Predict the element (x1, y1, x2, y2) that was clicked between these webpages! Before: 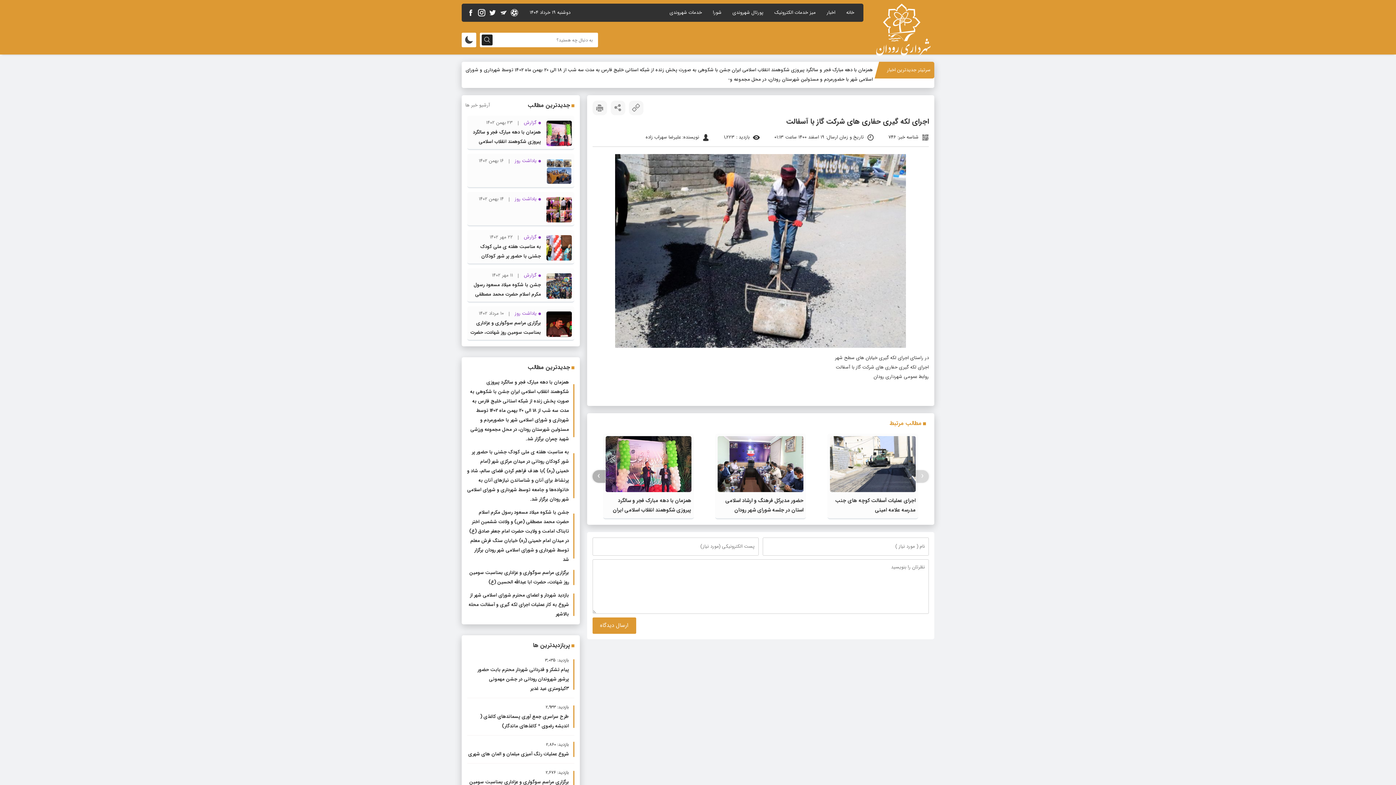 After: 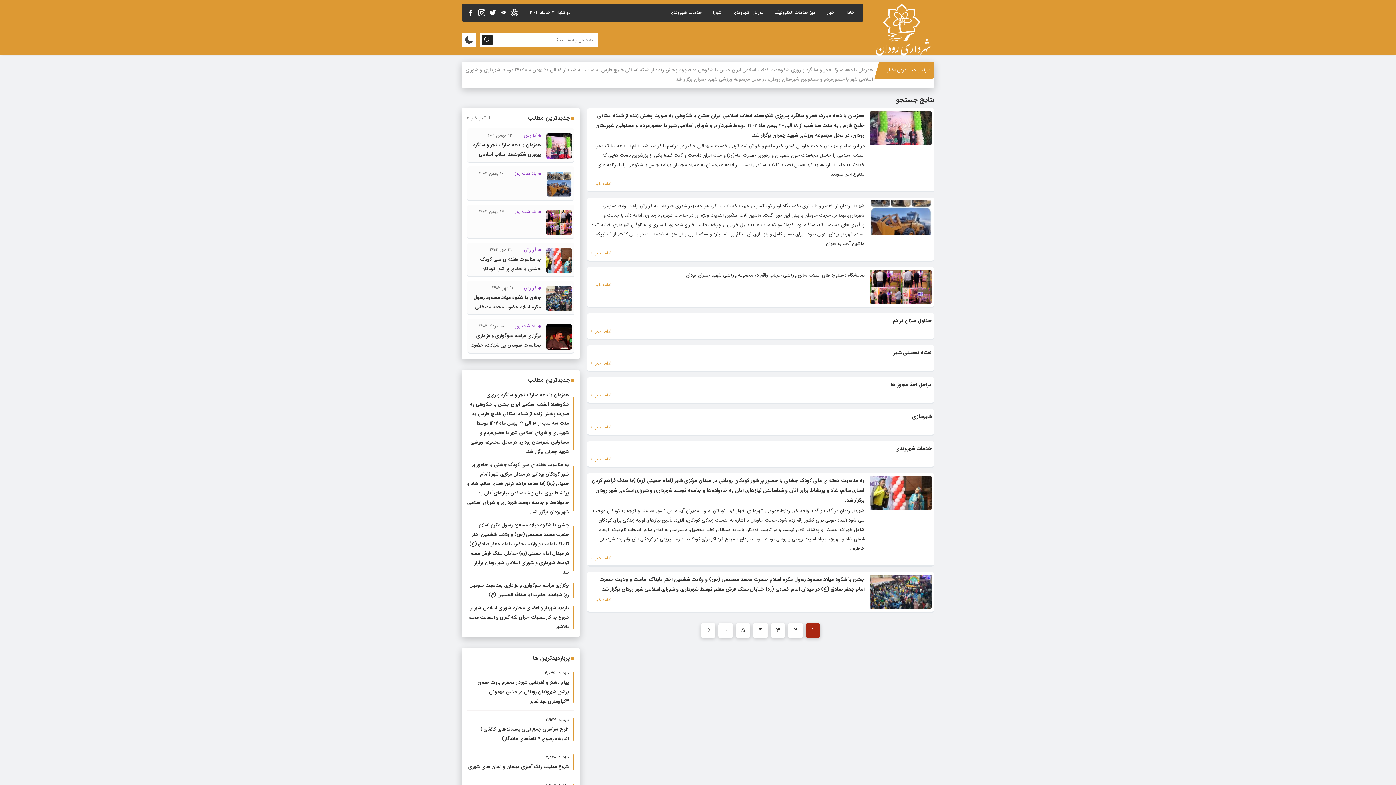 Action: bbox: (481, 34, 492, 45)